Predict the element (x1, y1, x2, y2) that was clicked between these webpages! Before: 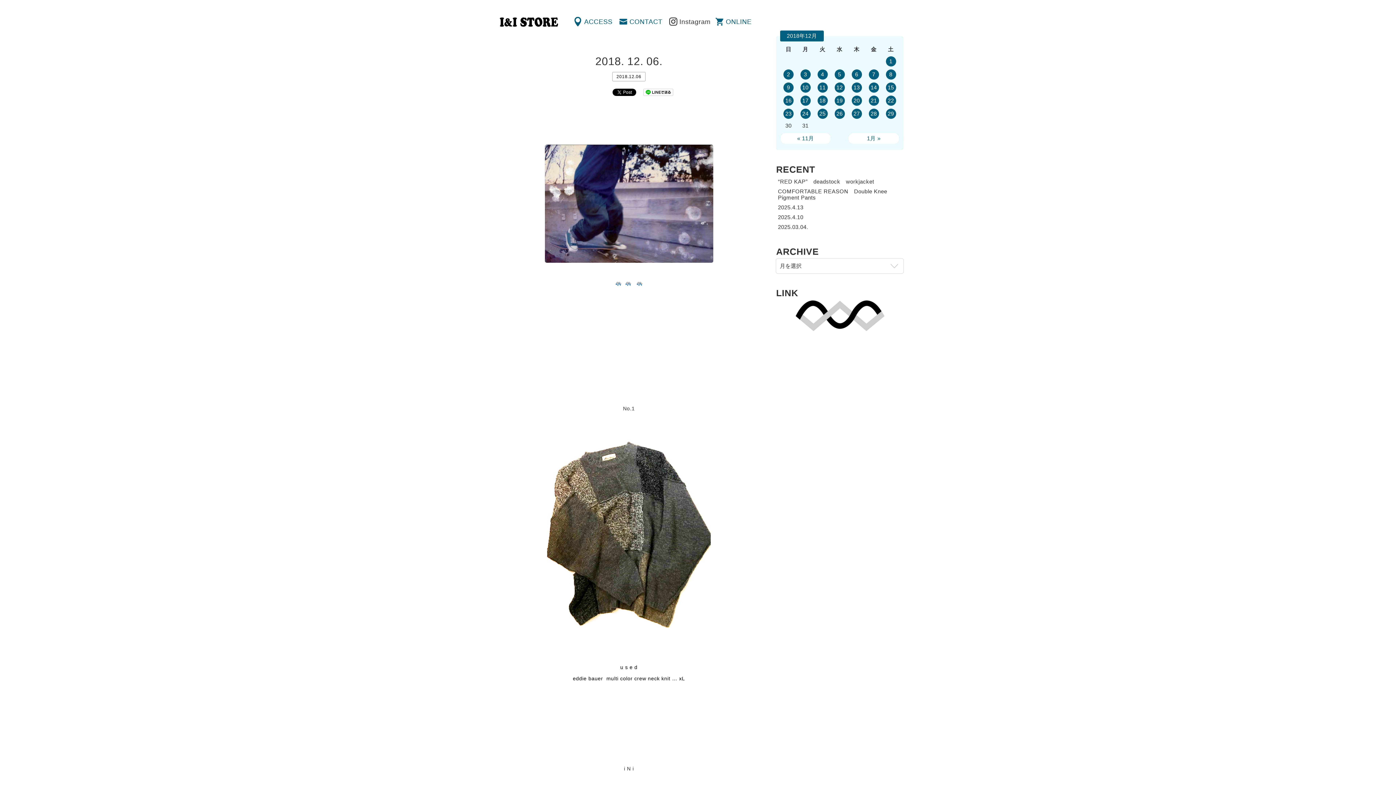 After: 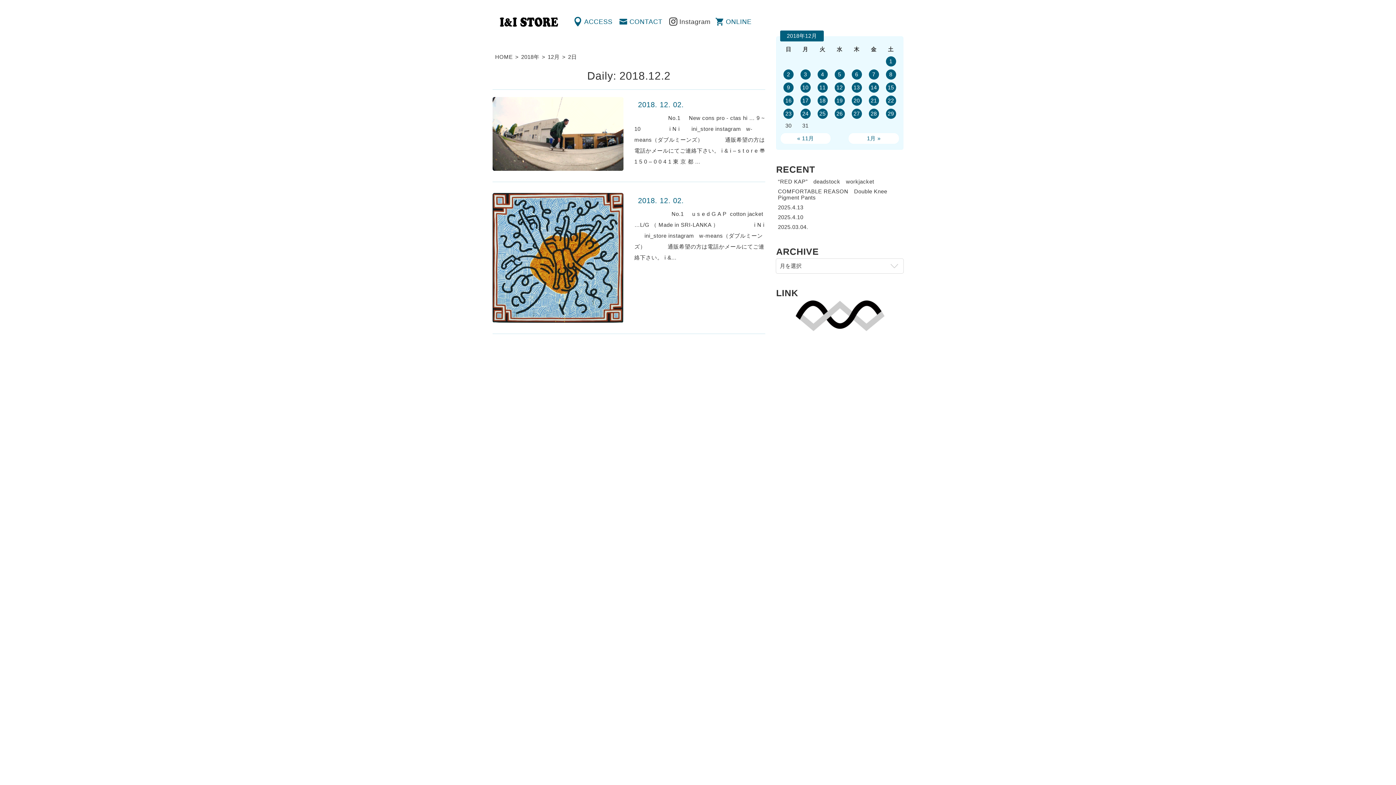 Action: bbox: (783, 69, 793, 79) label: 2018年12月2日 に投稿を公開